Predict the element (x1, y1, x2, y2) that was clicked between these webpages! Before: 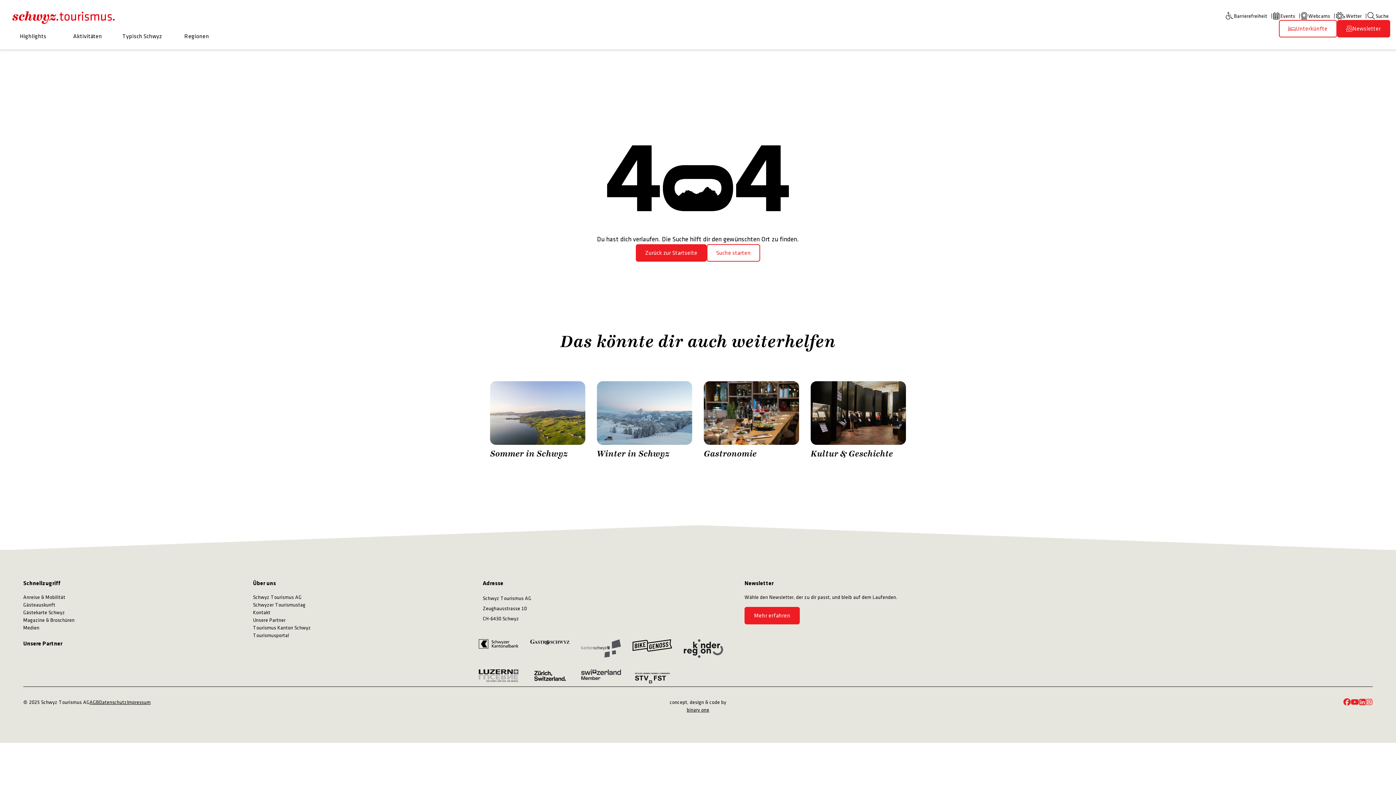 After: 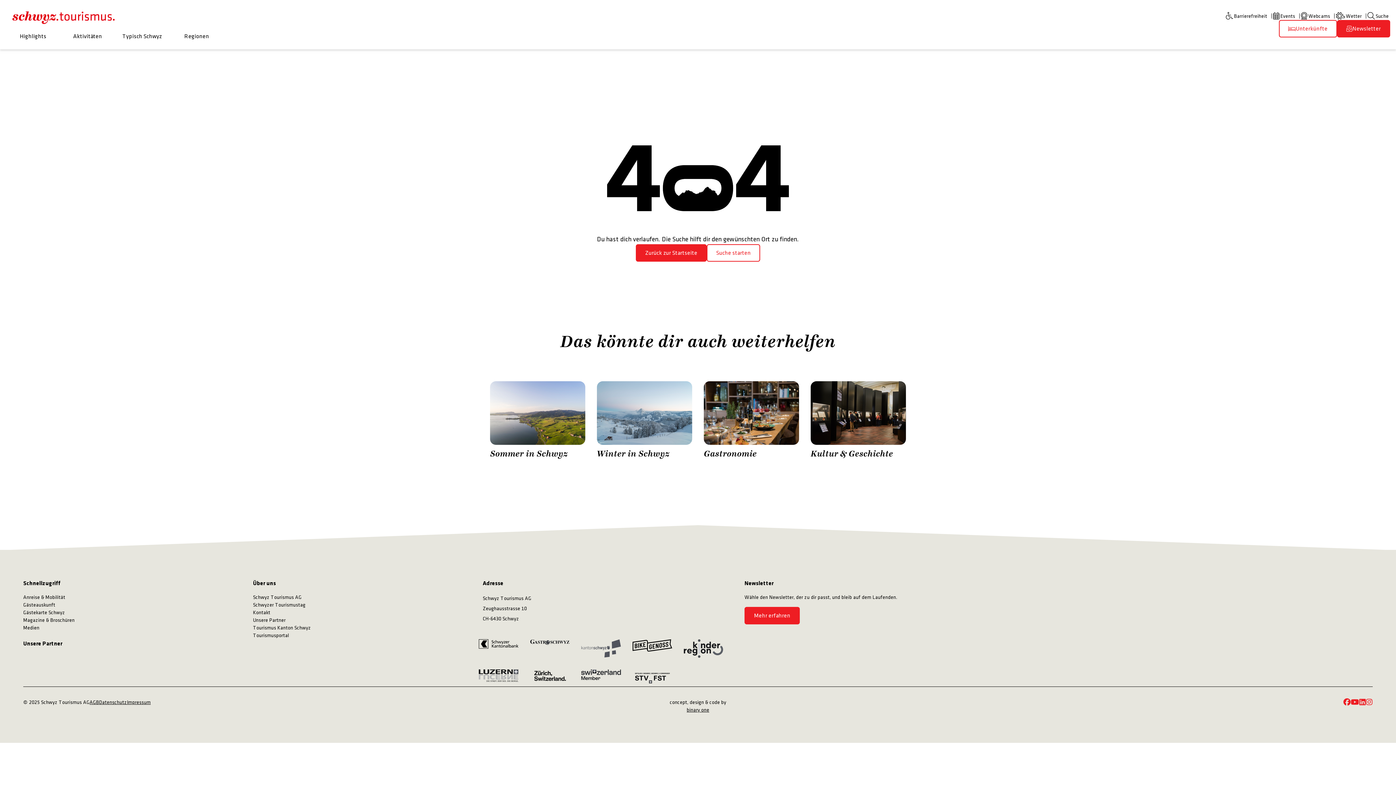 Action: bbox: (1366, 698, 1373, 707) label: https://www.instagram.com/schwyz.tourismus/